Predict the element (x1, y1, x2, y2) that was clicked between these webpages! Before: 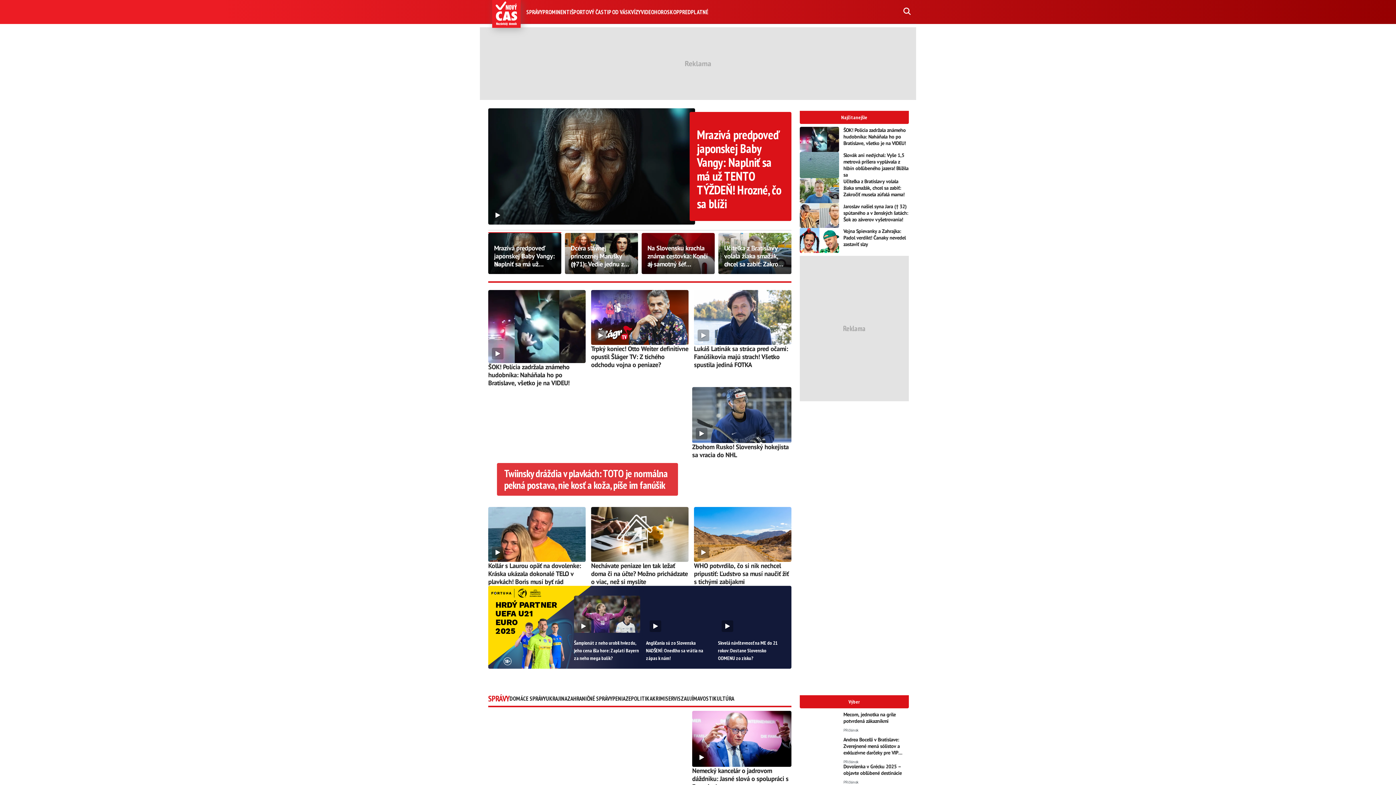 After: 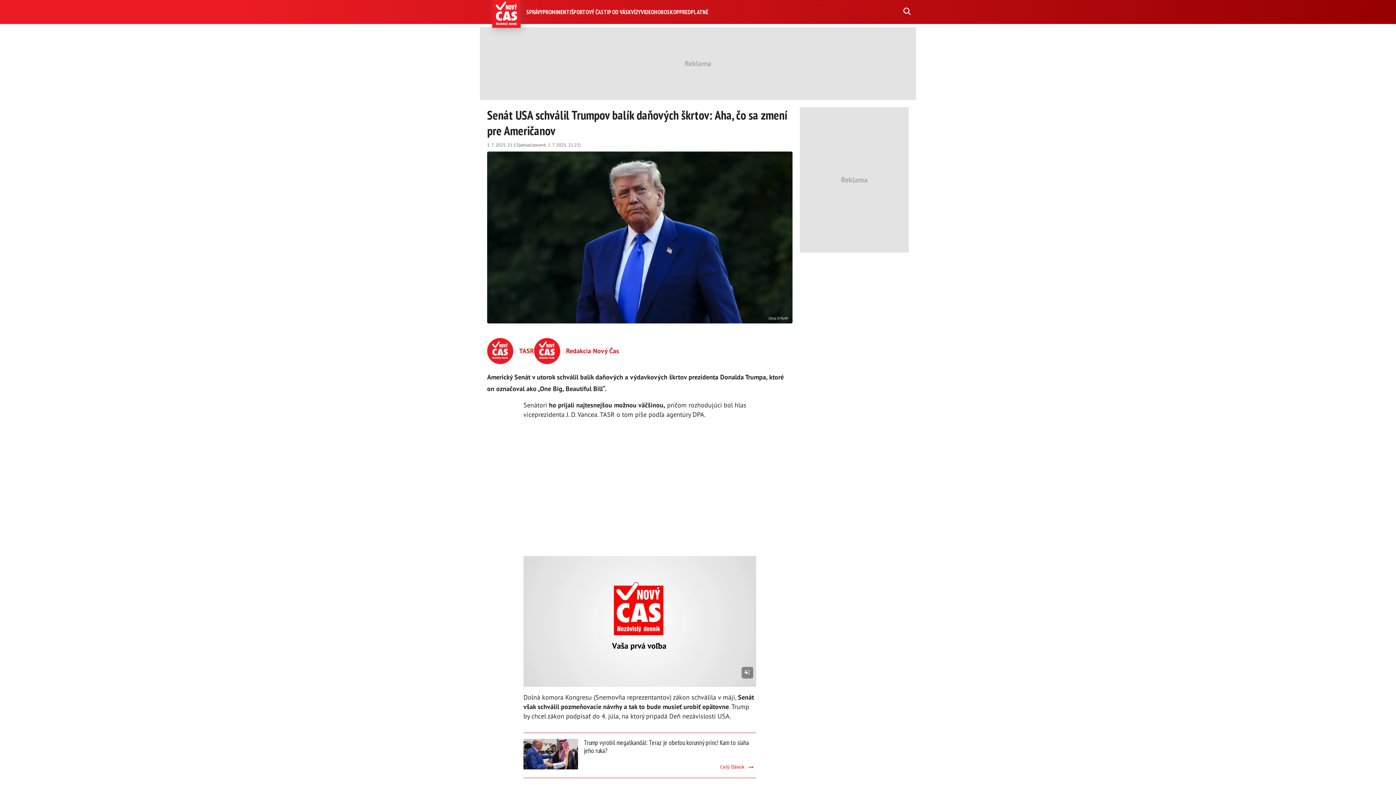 Action: bbox: (488, 533, 585, 557) label: Senát USA schválil Trumpov balík daňových škrtov: Aha, čo sa zmení pre Američanov